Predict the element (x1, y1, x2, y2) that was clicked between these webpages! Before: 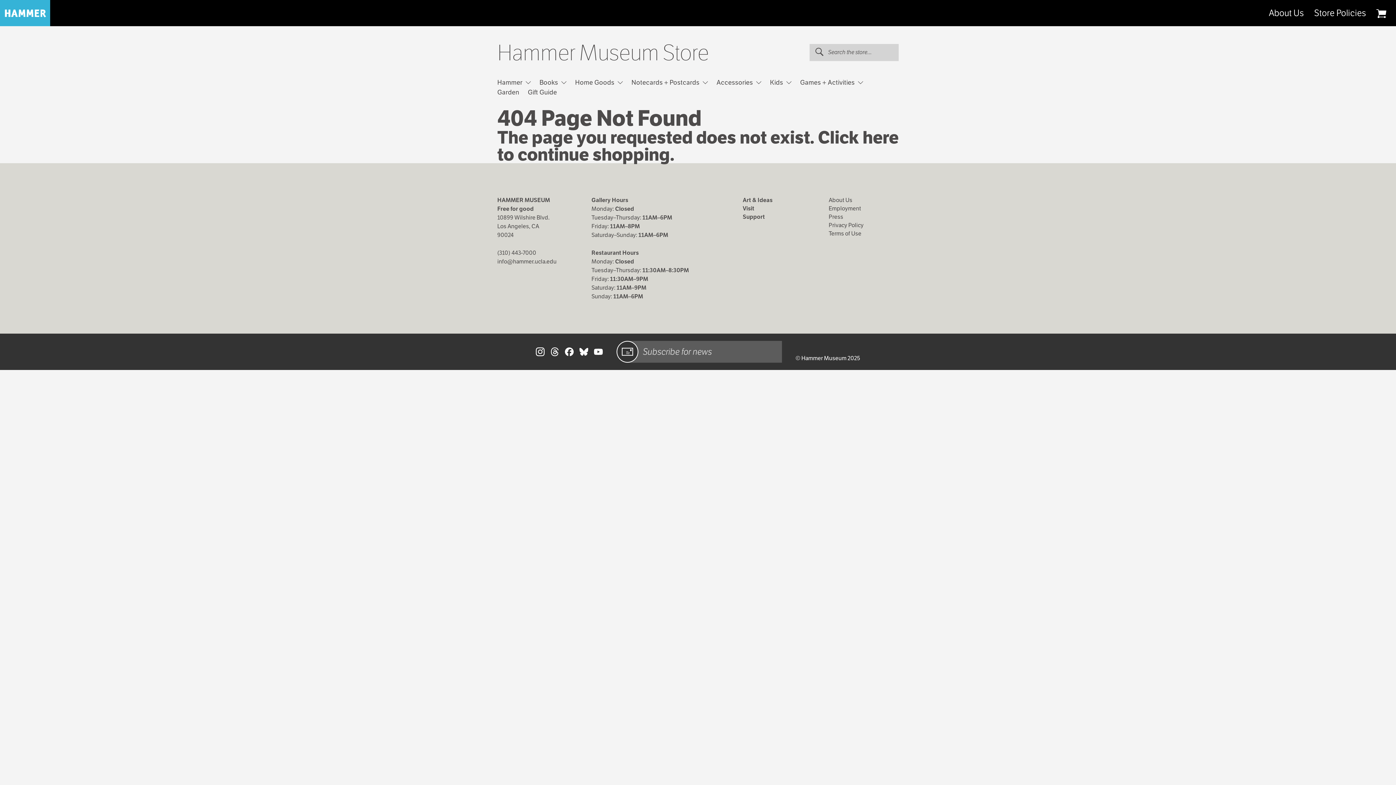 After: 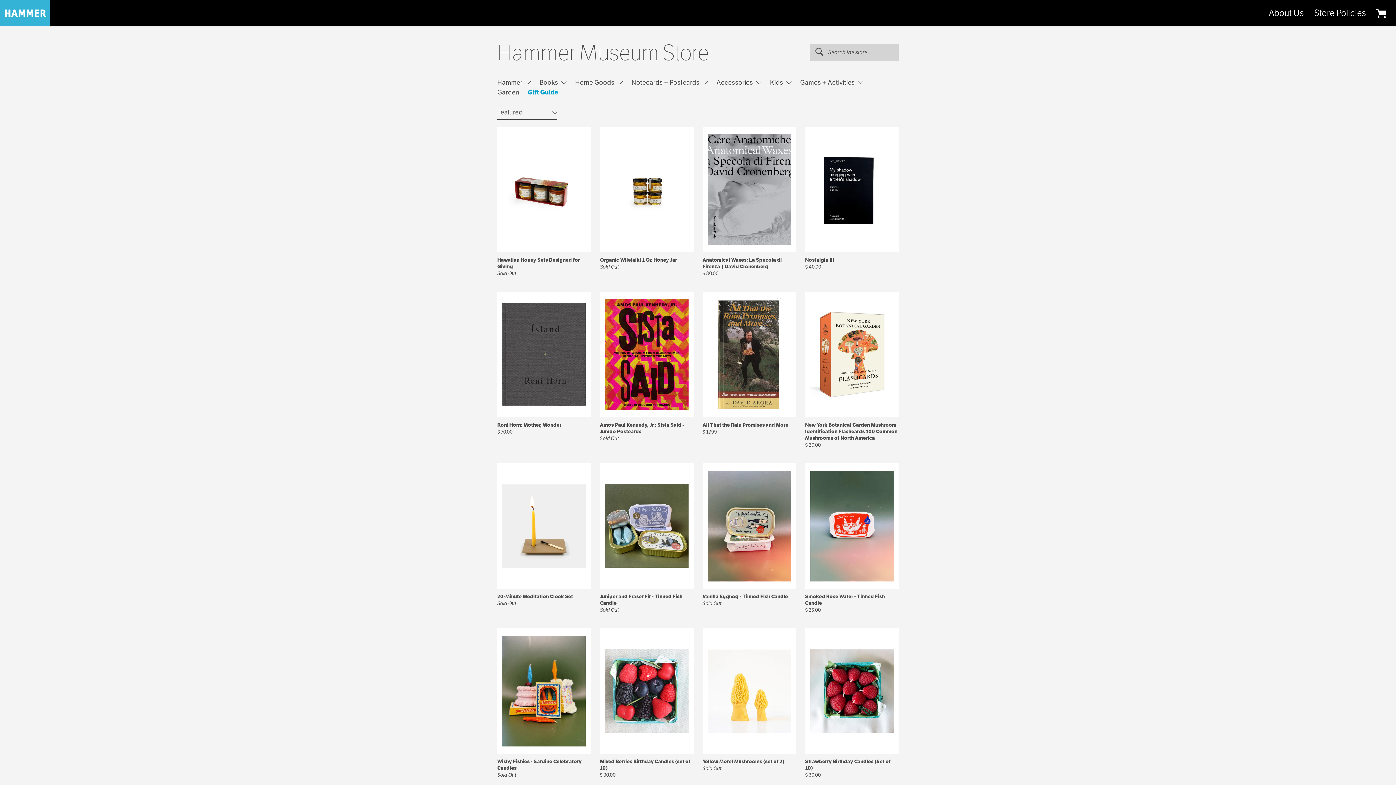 Action: label: Gift Guide bbox: (528, 87, 557, 96)